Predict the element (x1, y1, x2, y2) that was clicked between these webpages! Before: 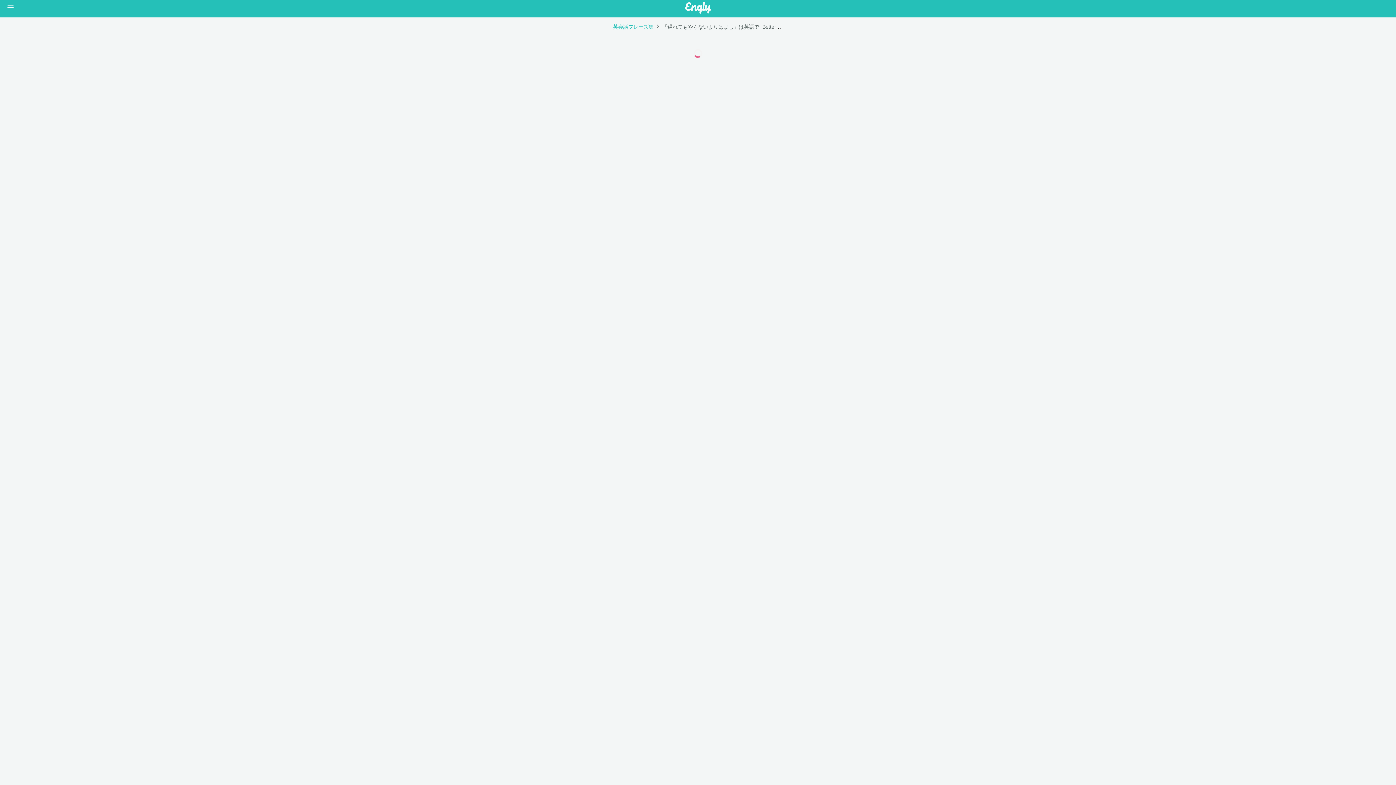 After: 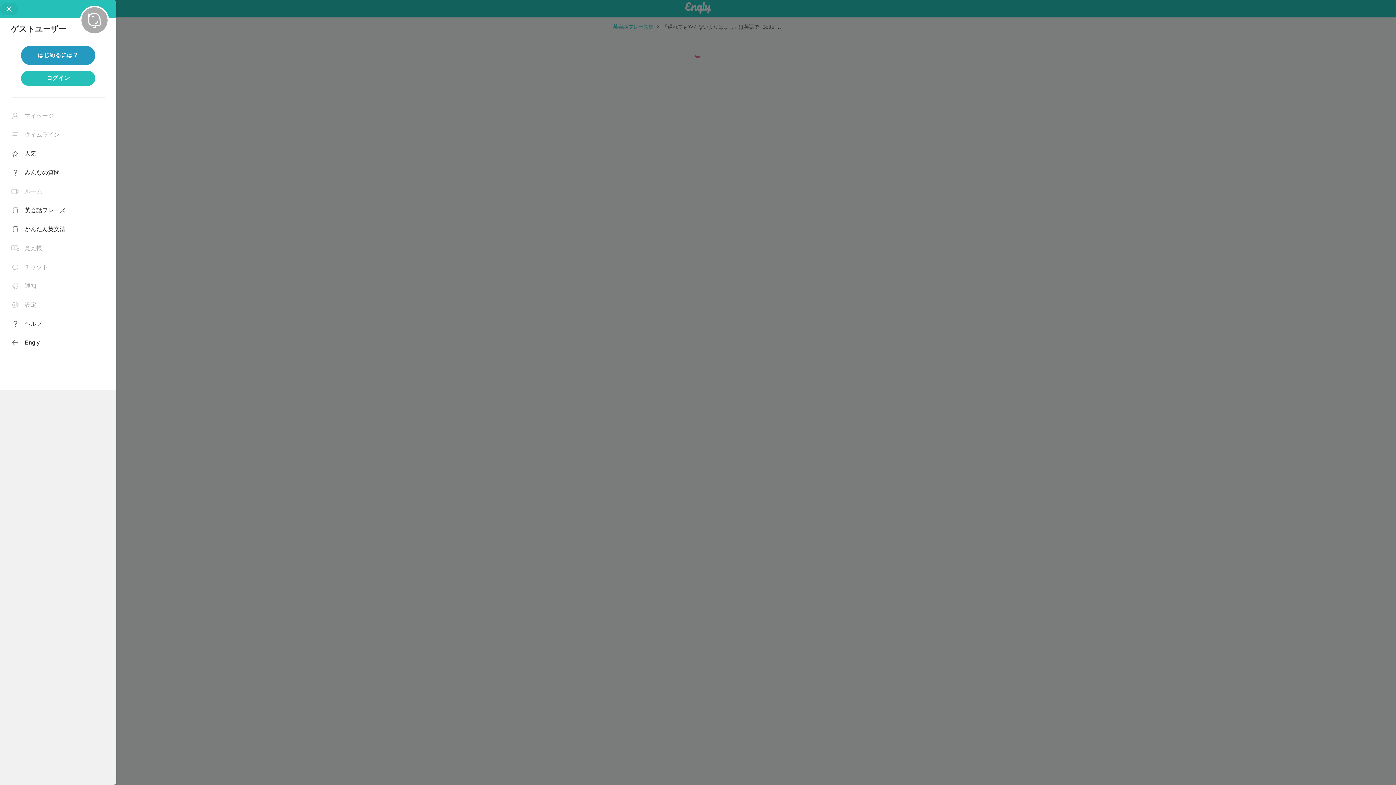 Action: bbox: (0, 0, 20, 14)